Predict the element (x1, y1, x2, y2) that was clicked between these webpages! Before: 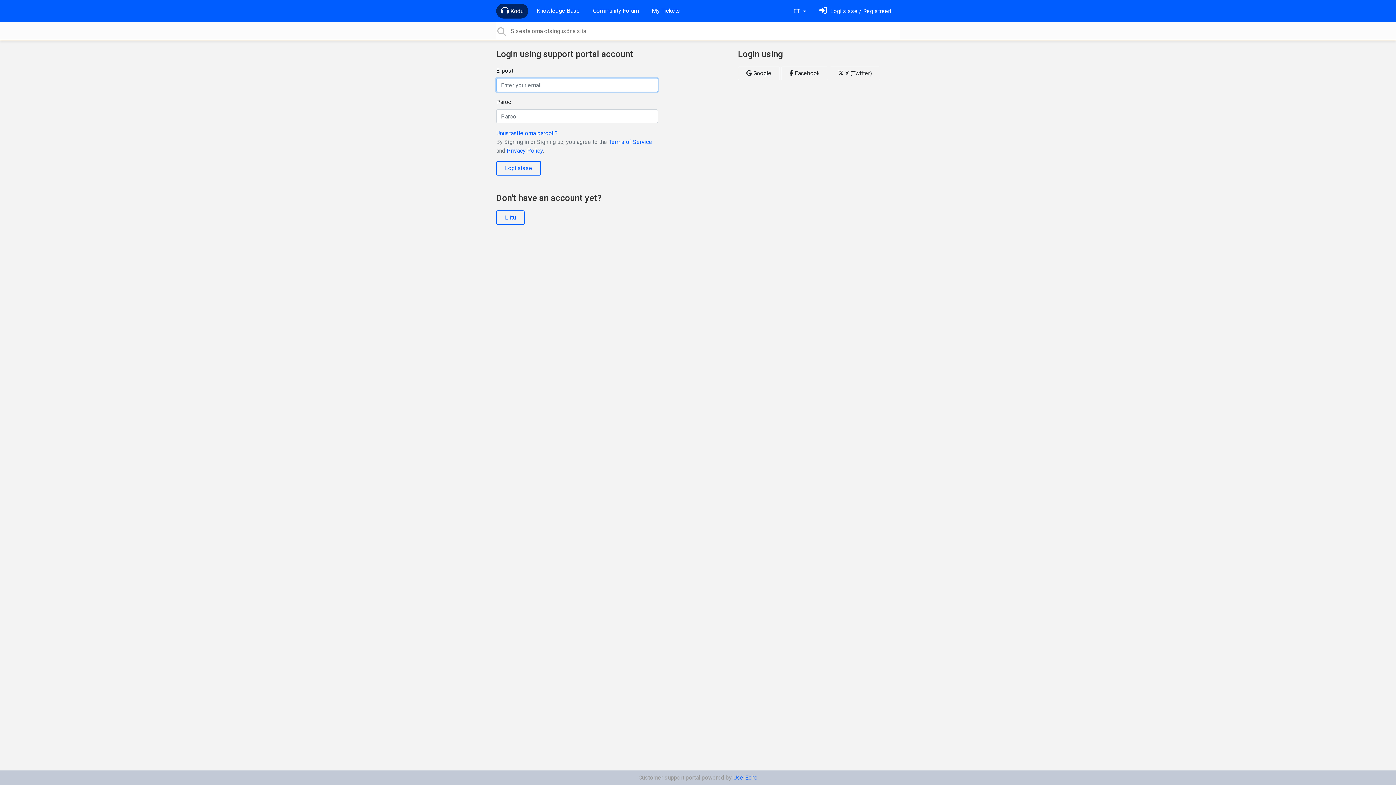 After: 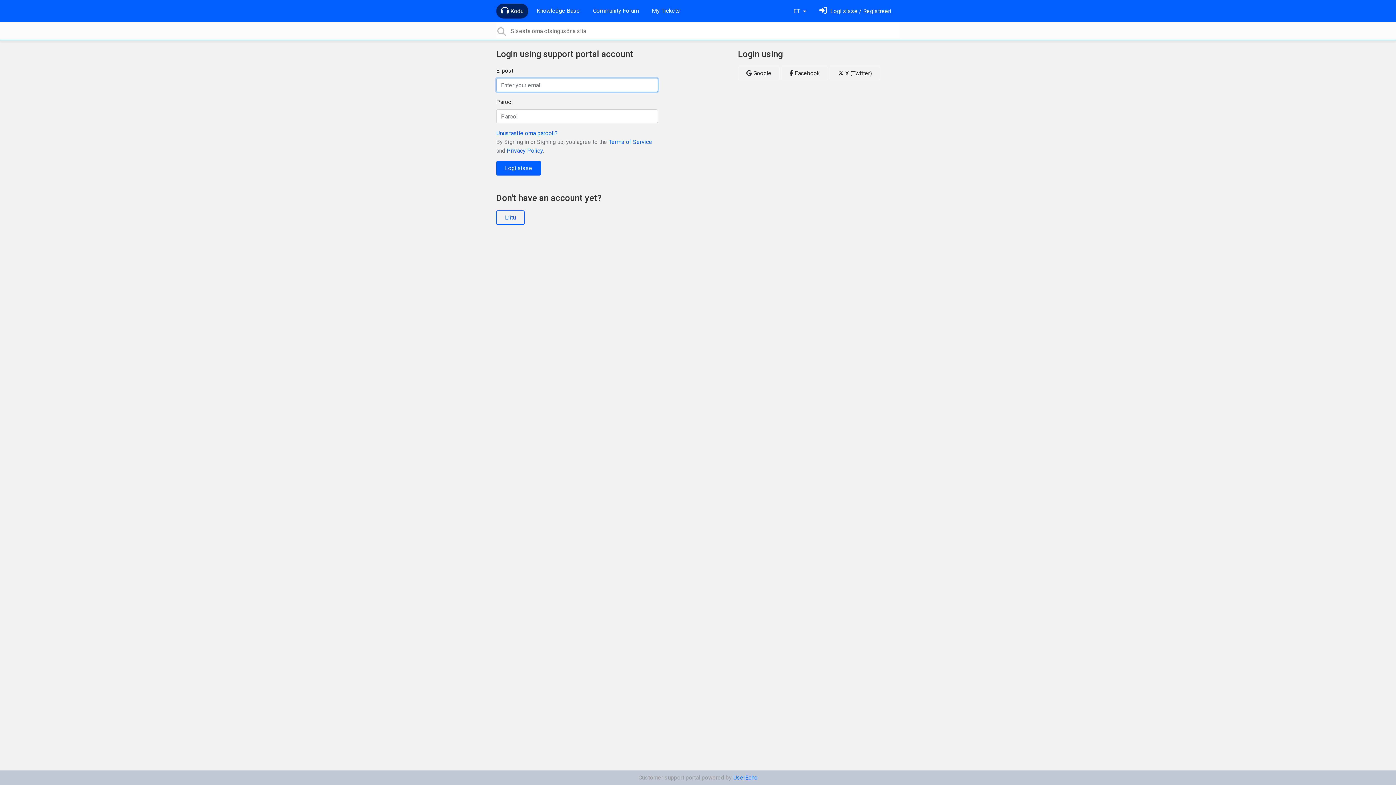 Action: label: Logi sisse bbox: (496, 161, 541, 175)